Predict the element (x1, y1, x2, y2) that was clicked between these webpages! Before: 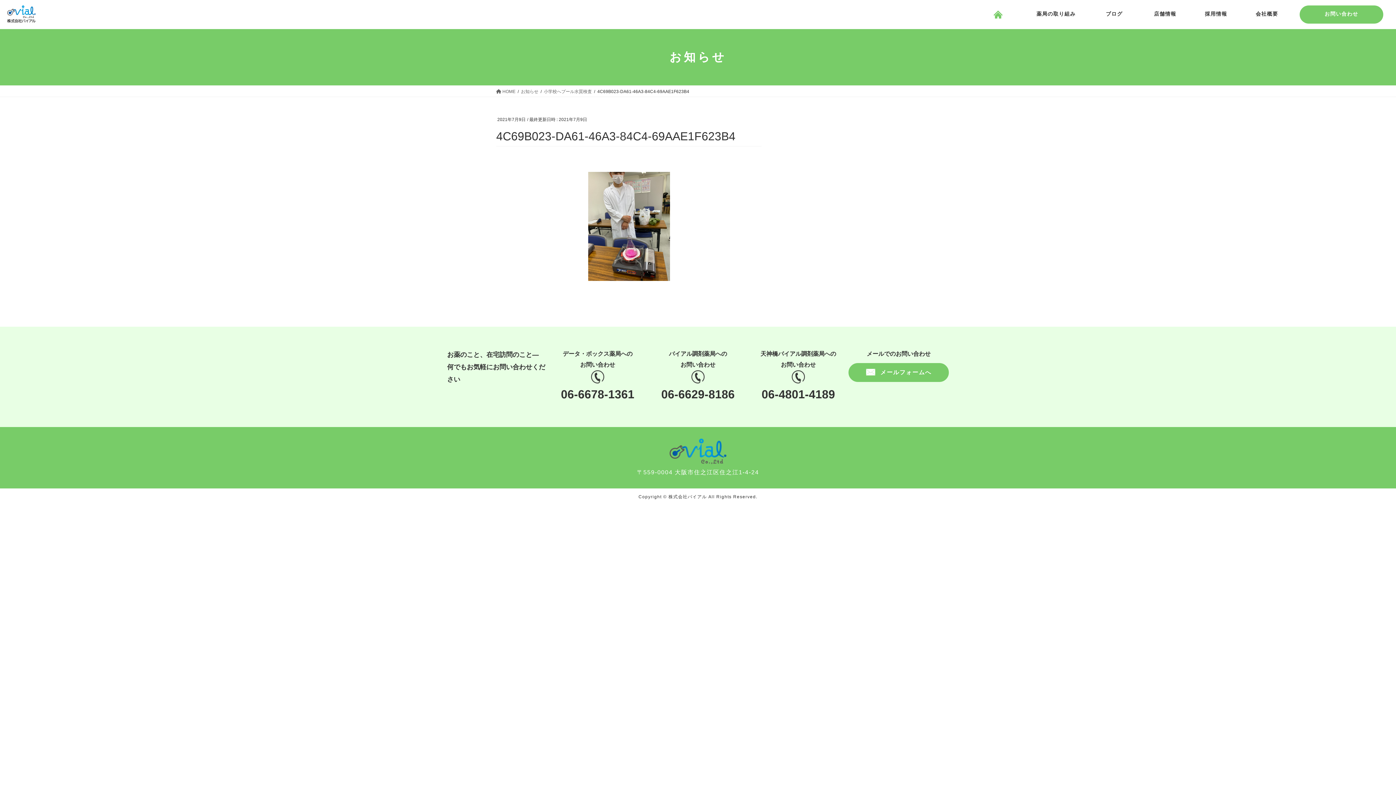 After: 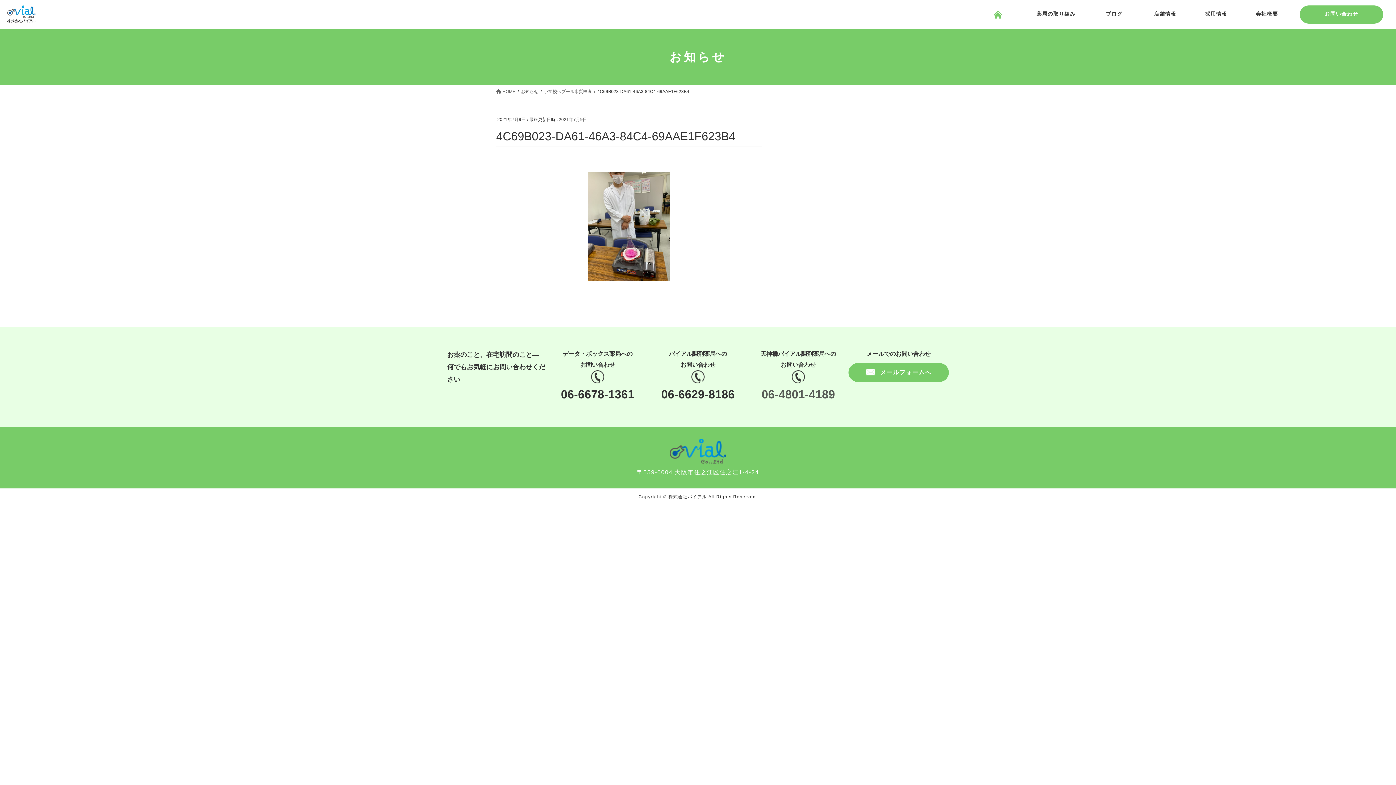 Action: bbox: (761, 387, 835, 401) label: 06-4801-4189